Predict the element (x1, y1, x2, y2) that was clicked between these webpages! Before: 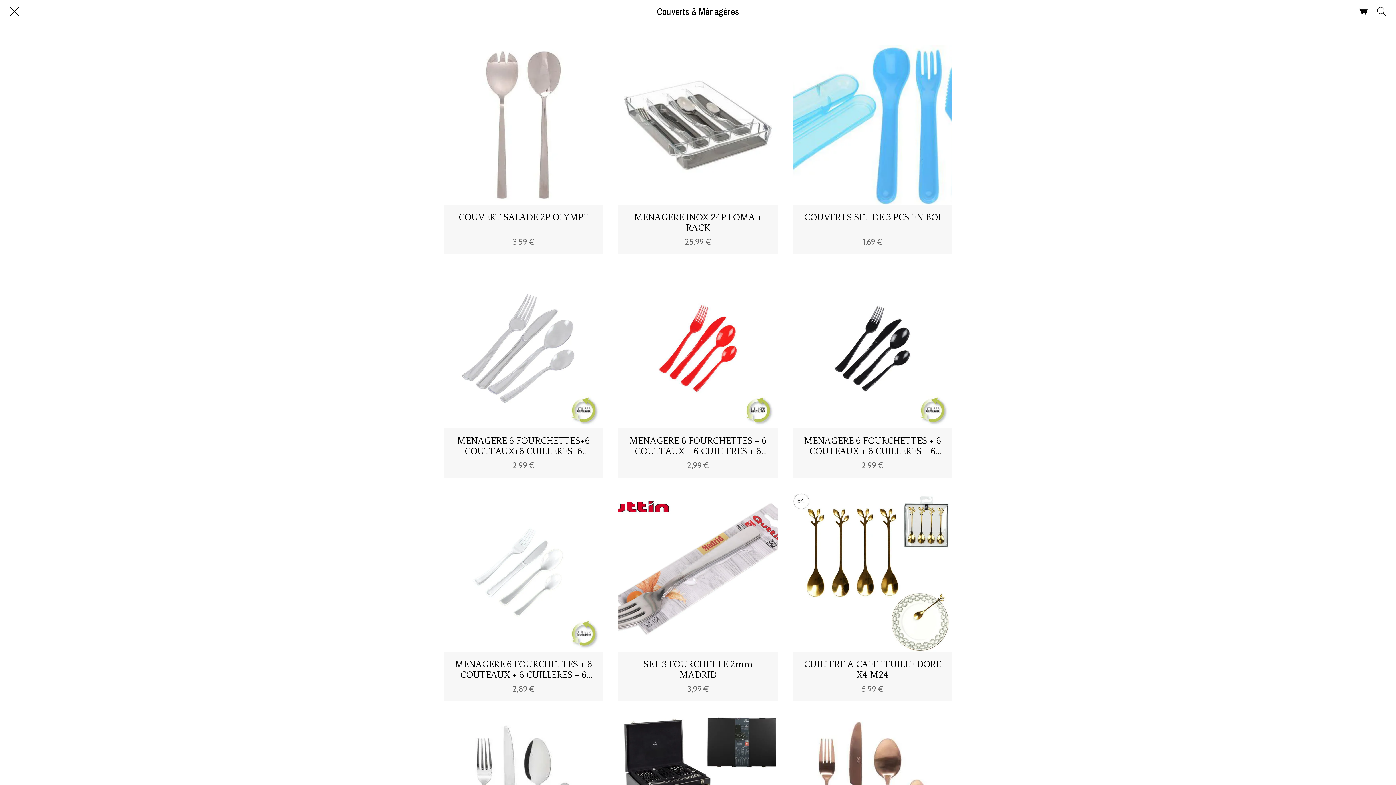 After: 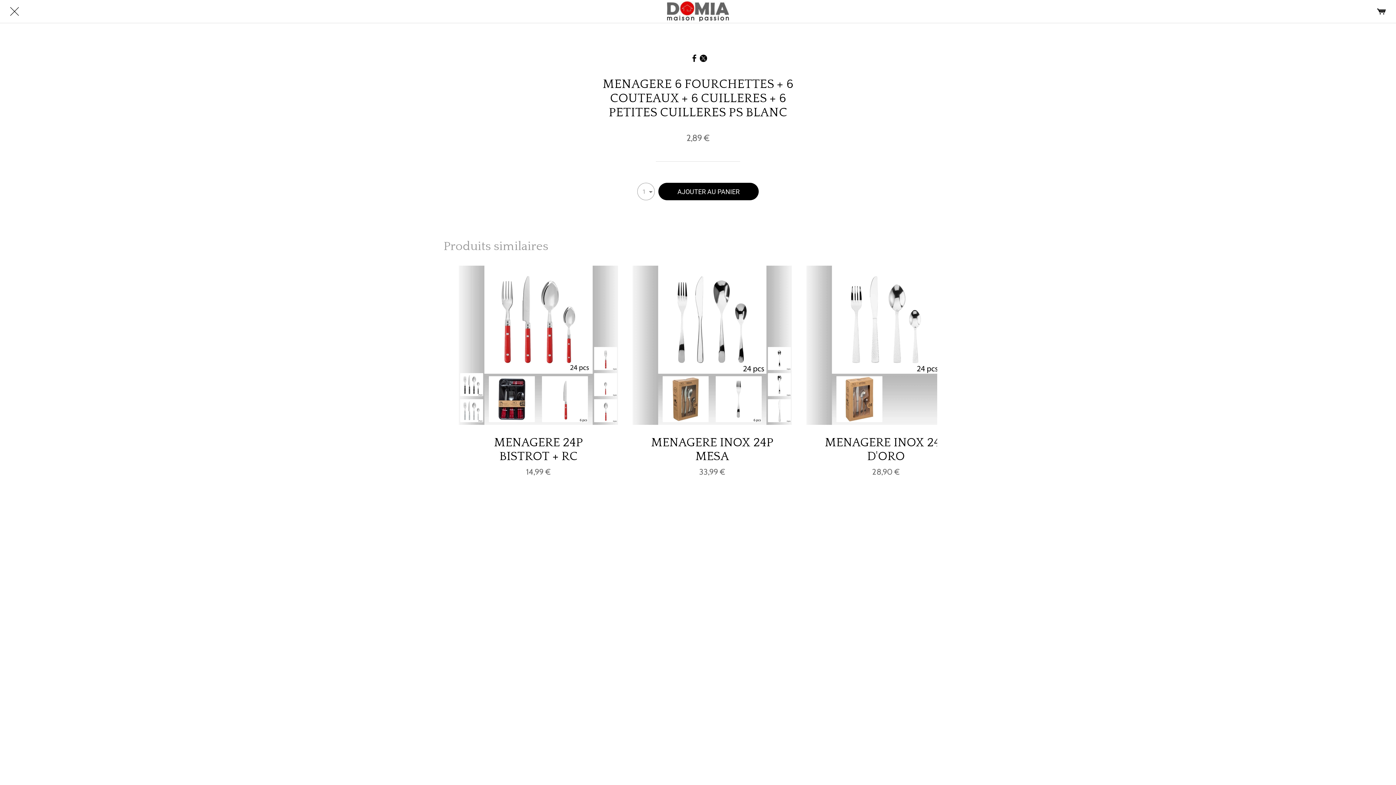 Action: bbox: (443, 492, 603, 652)